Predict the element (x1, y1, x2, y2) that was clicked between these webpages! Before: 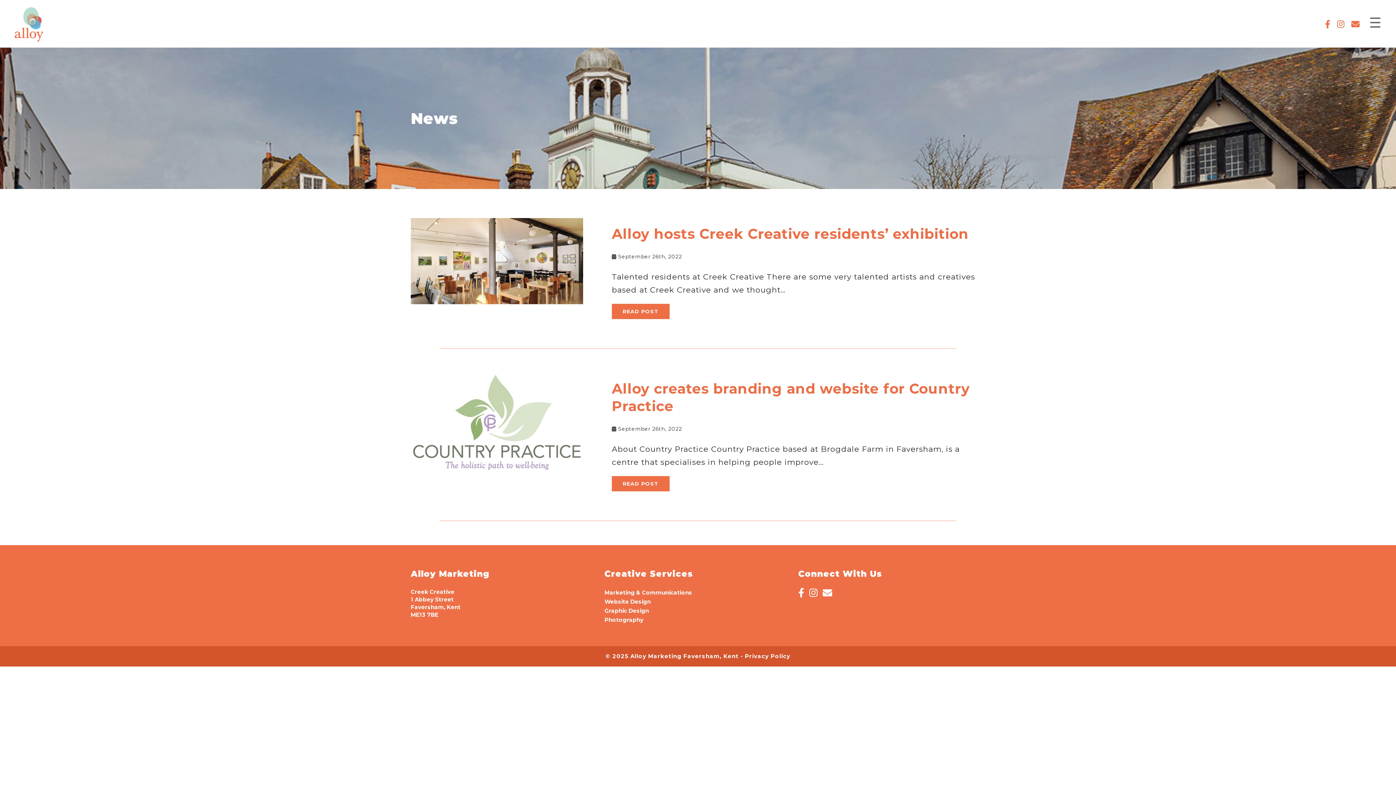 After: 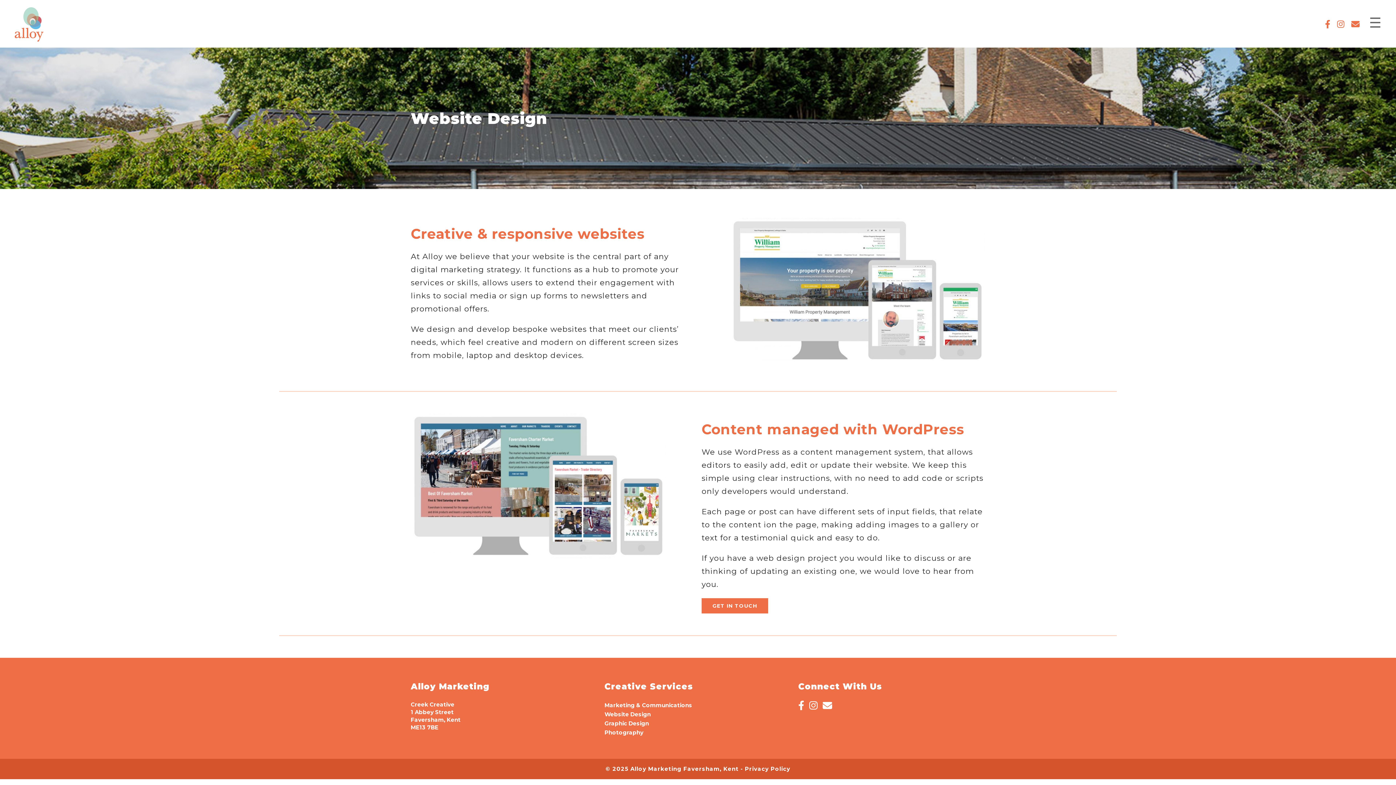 Action: label: Website Design bbox: (604, 598, 650, 605)